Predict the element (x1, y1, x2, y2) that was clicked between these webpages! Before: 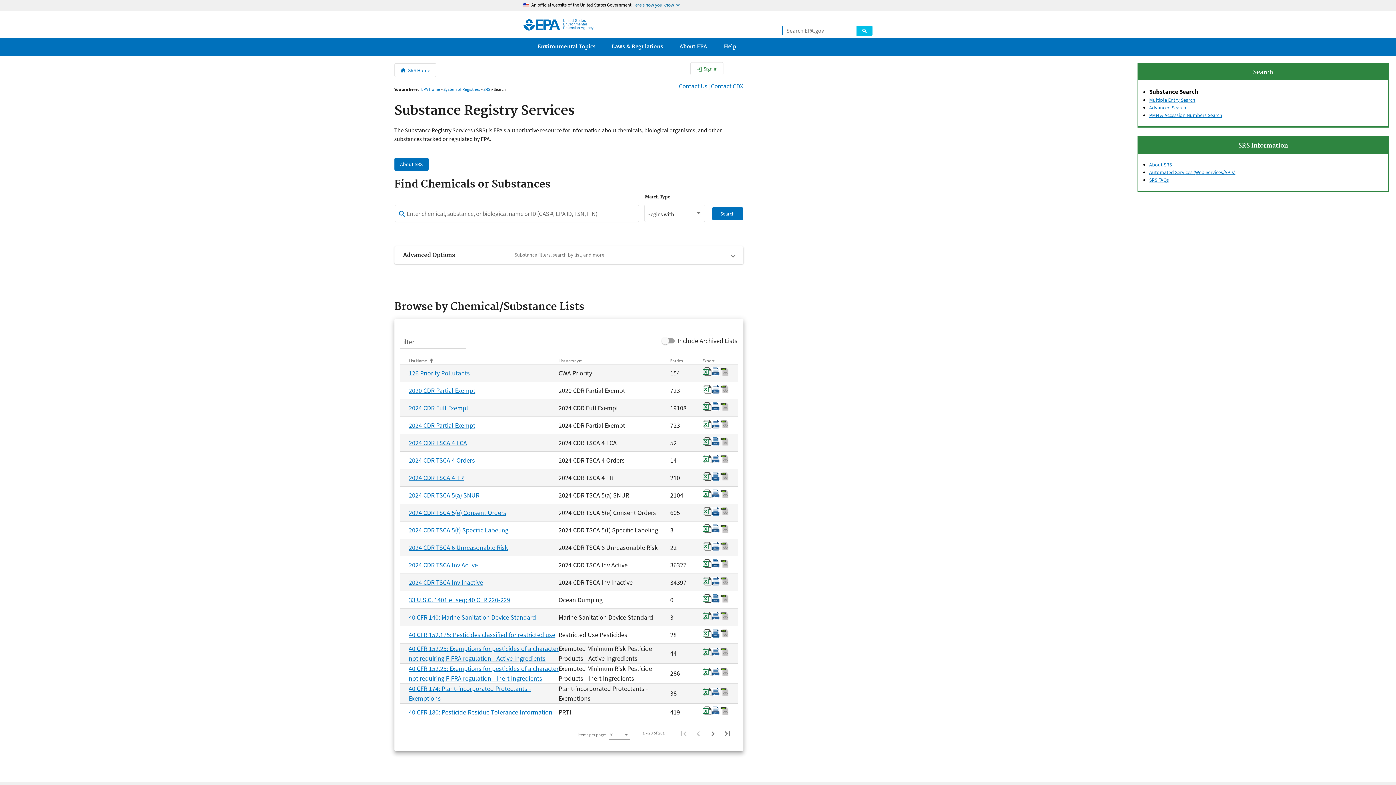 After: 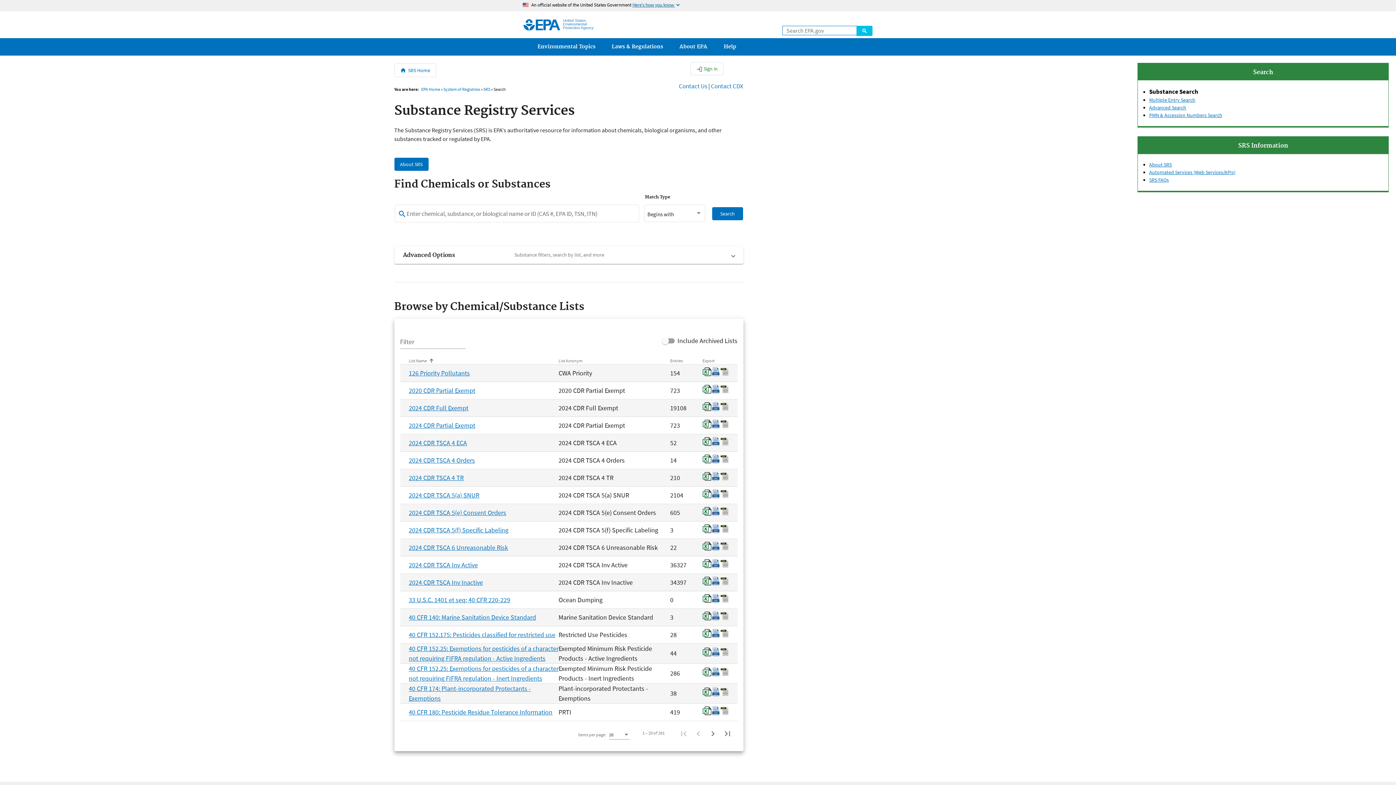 Action: label: Substance Search bbox: (1149, 87, 1198, 95)